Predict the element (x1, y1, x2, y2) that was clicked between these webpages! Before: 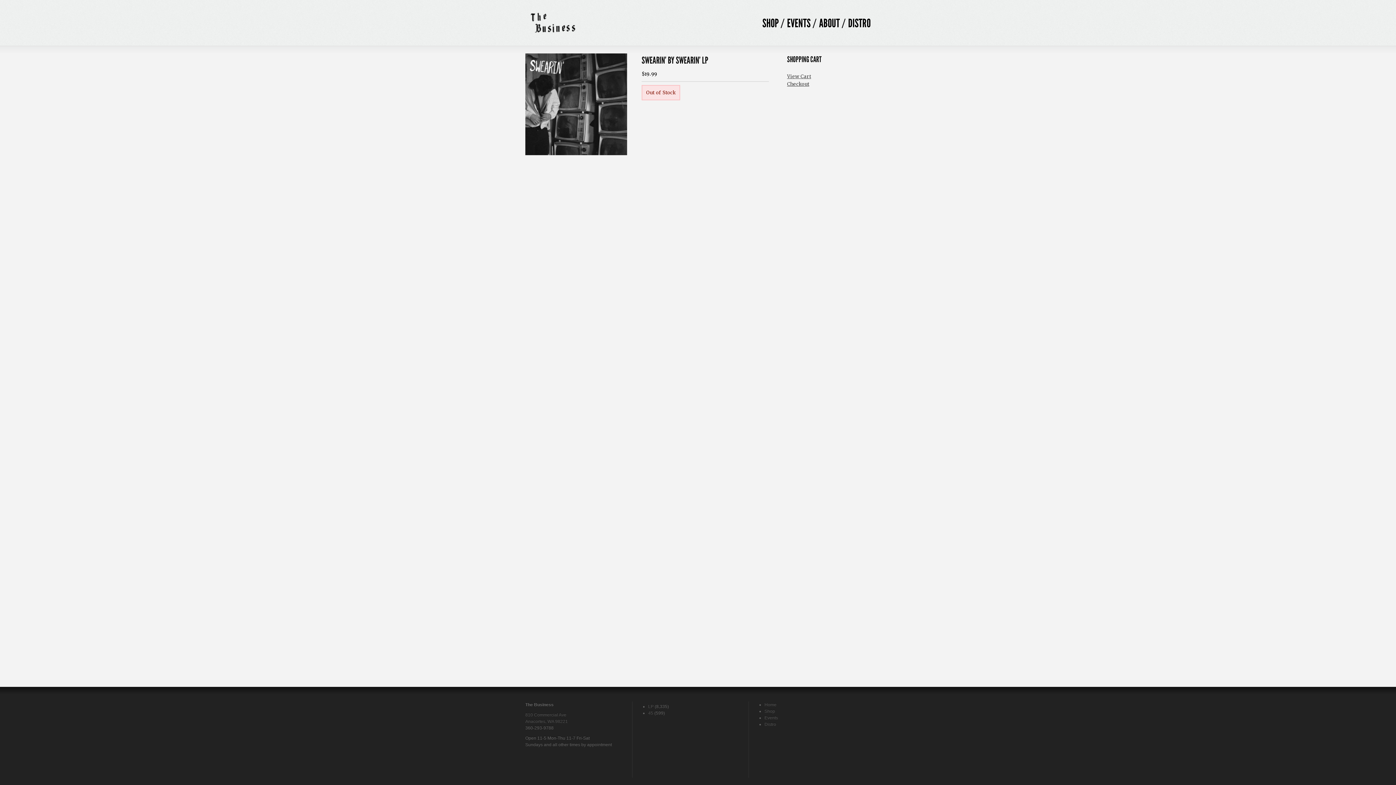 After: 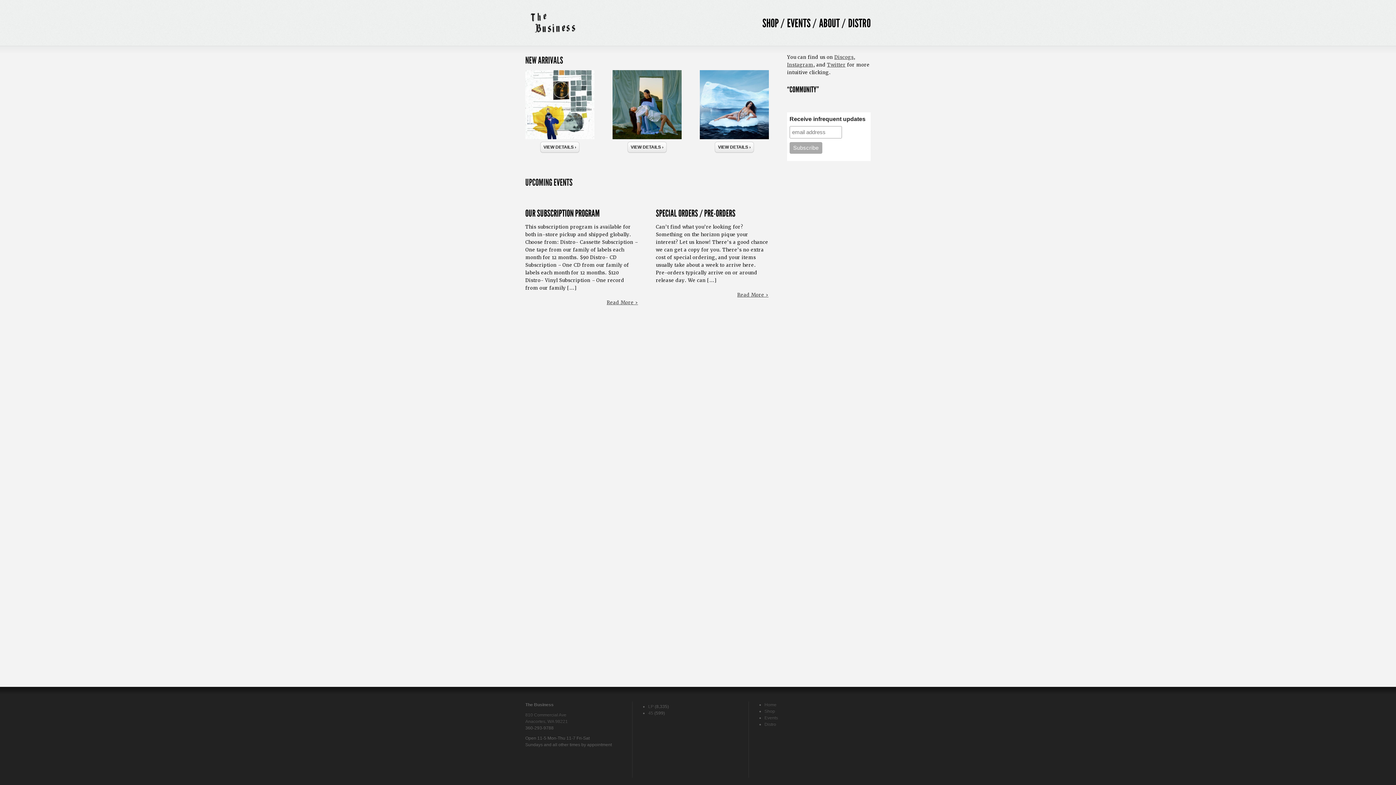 Action: bbox: (764, 702, 776, 707) label: Home